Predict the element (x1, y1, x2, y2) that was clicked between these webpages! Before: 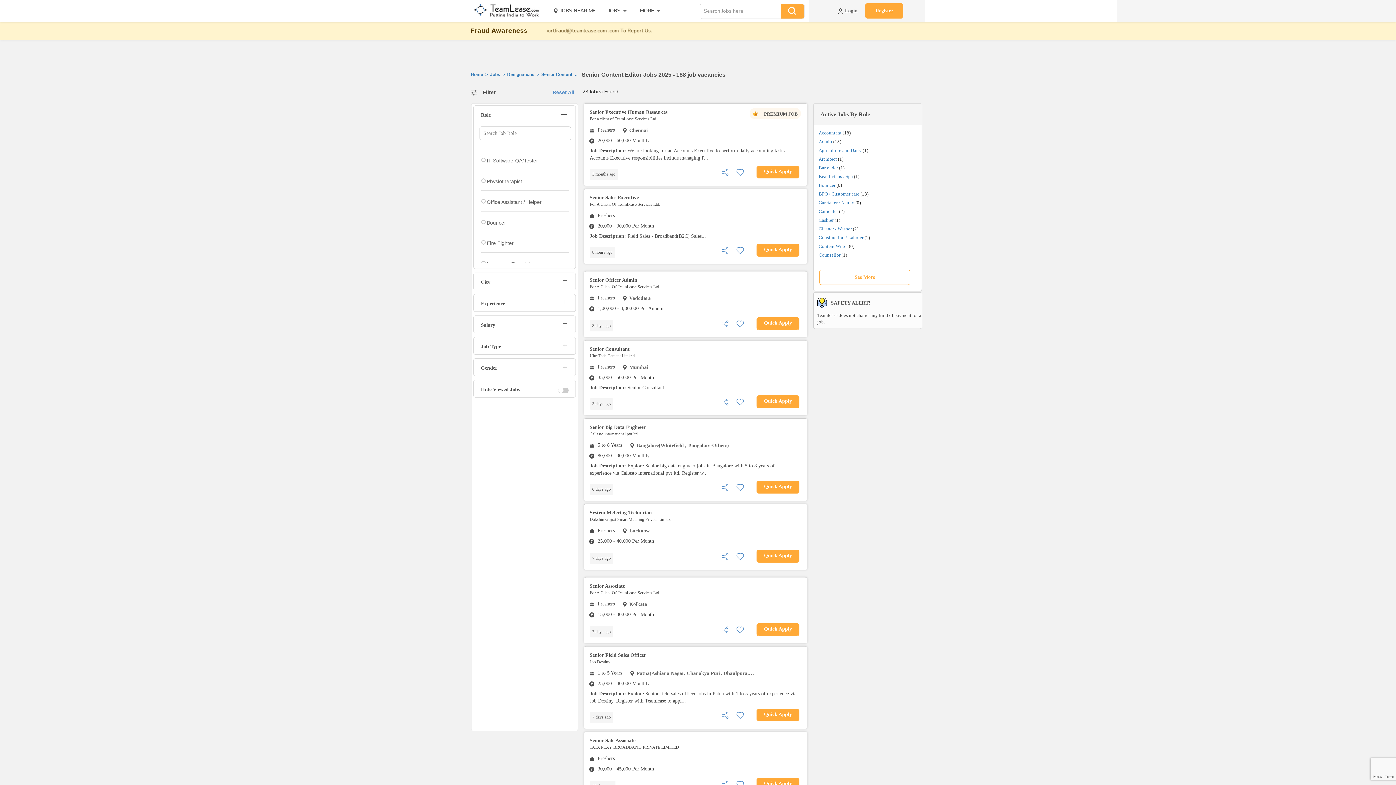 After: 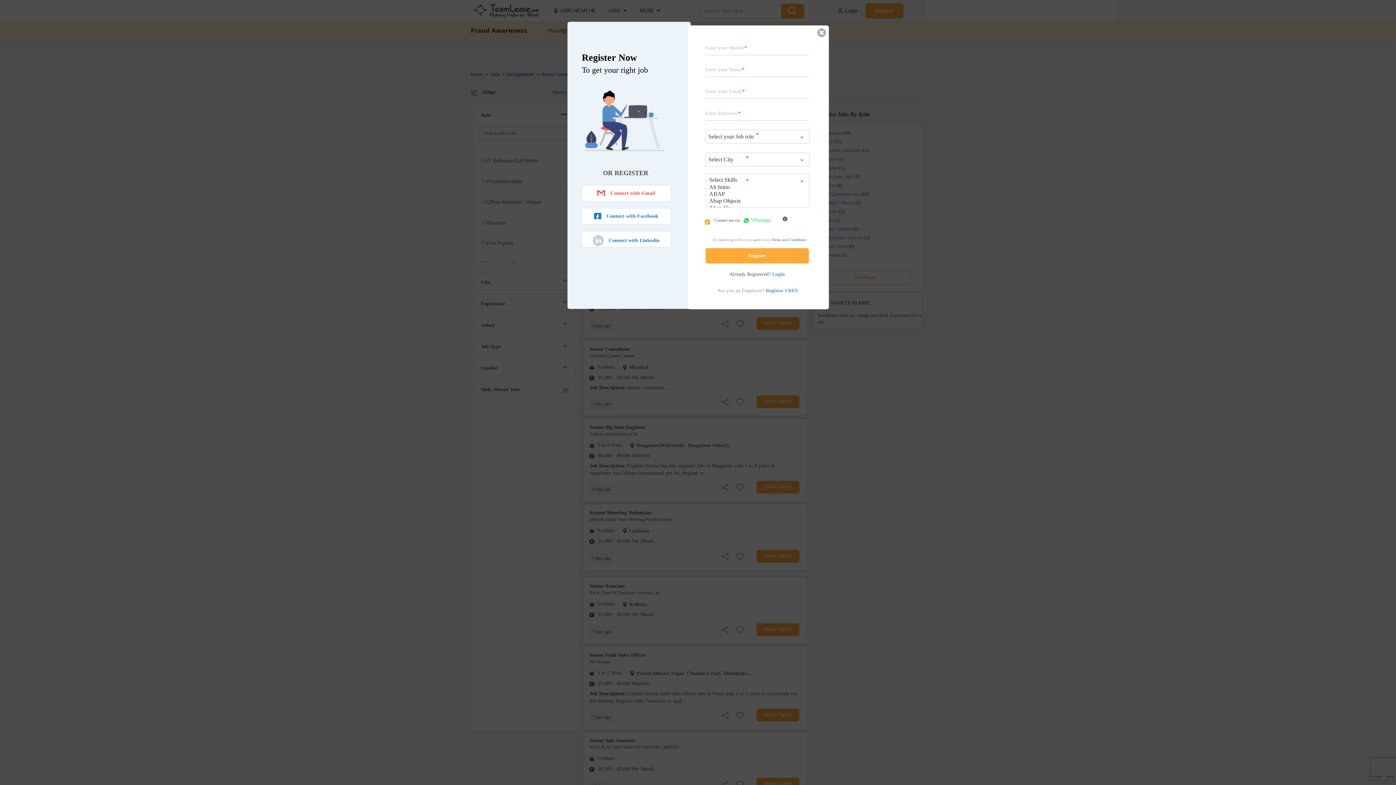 Action: label: Register bbox: (865, 3, 903, 18)